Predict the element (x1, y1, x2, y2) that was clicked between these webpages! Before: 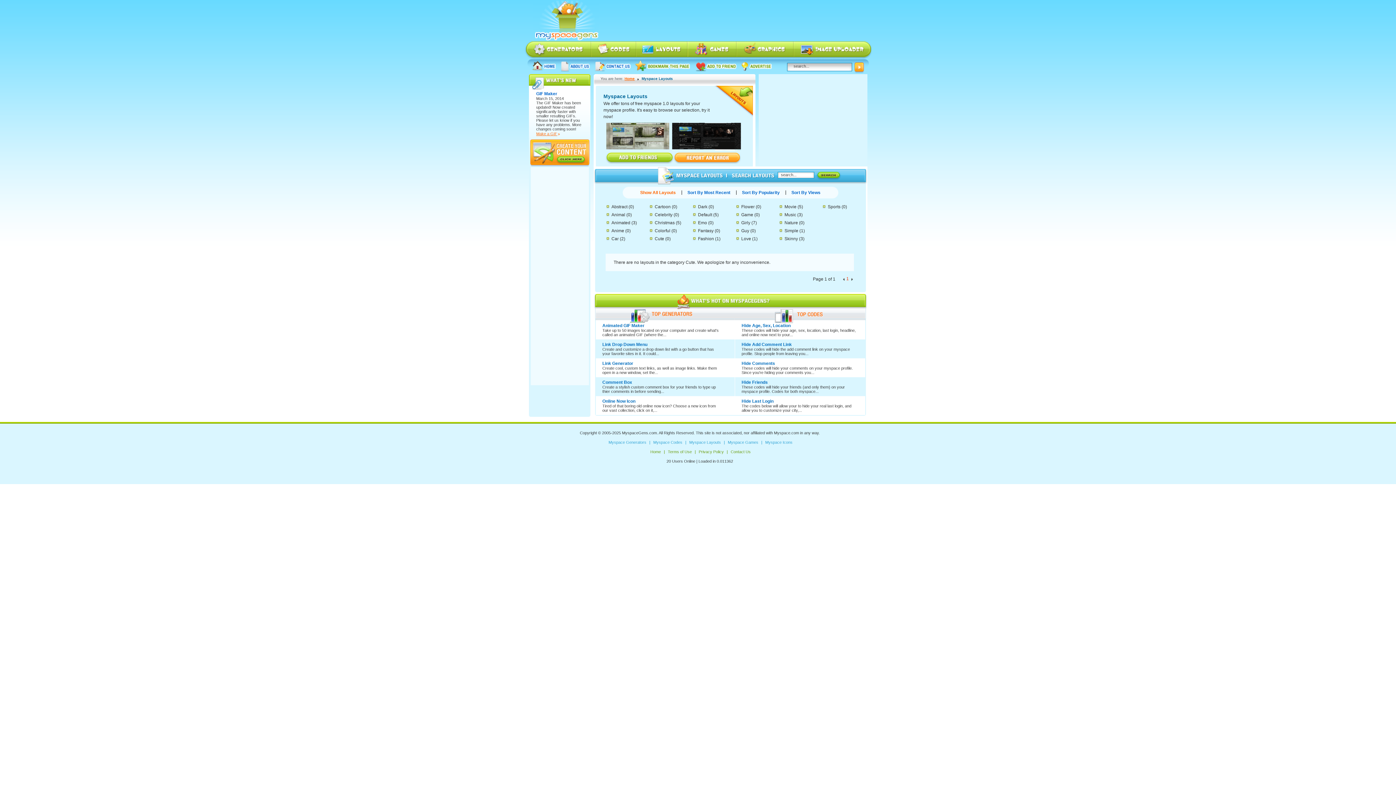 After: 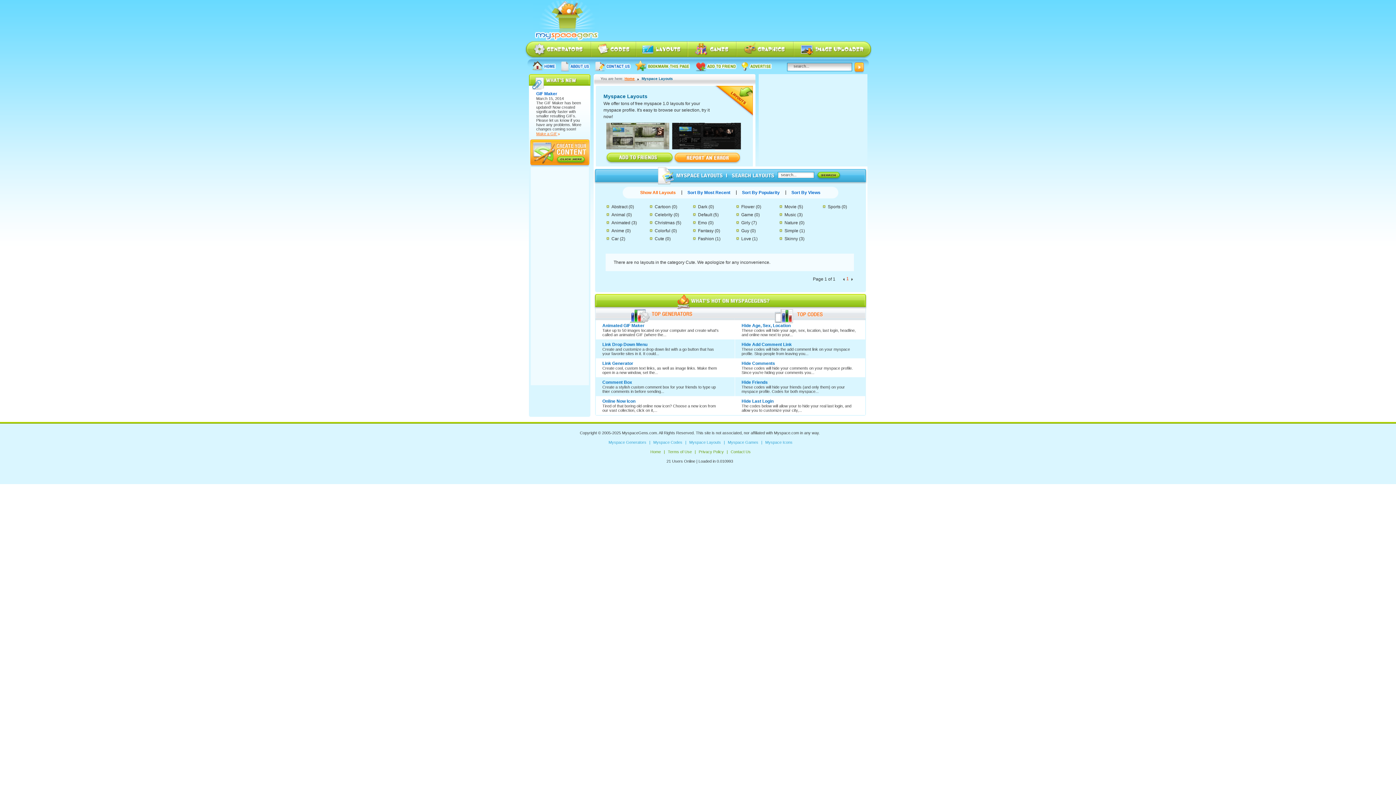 Action: bbox: (851, 277, 853, 282) label: next